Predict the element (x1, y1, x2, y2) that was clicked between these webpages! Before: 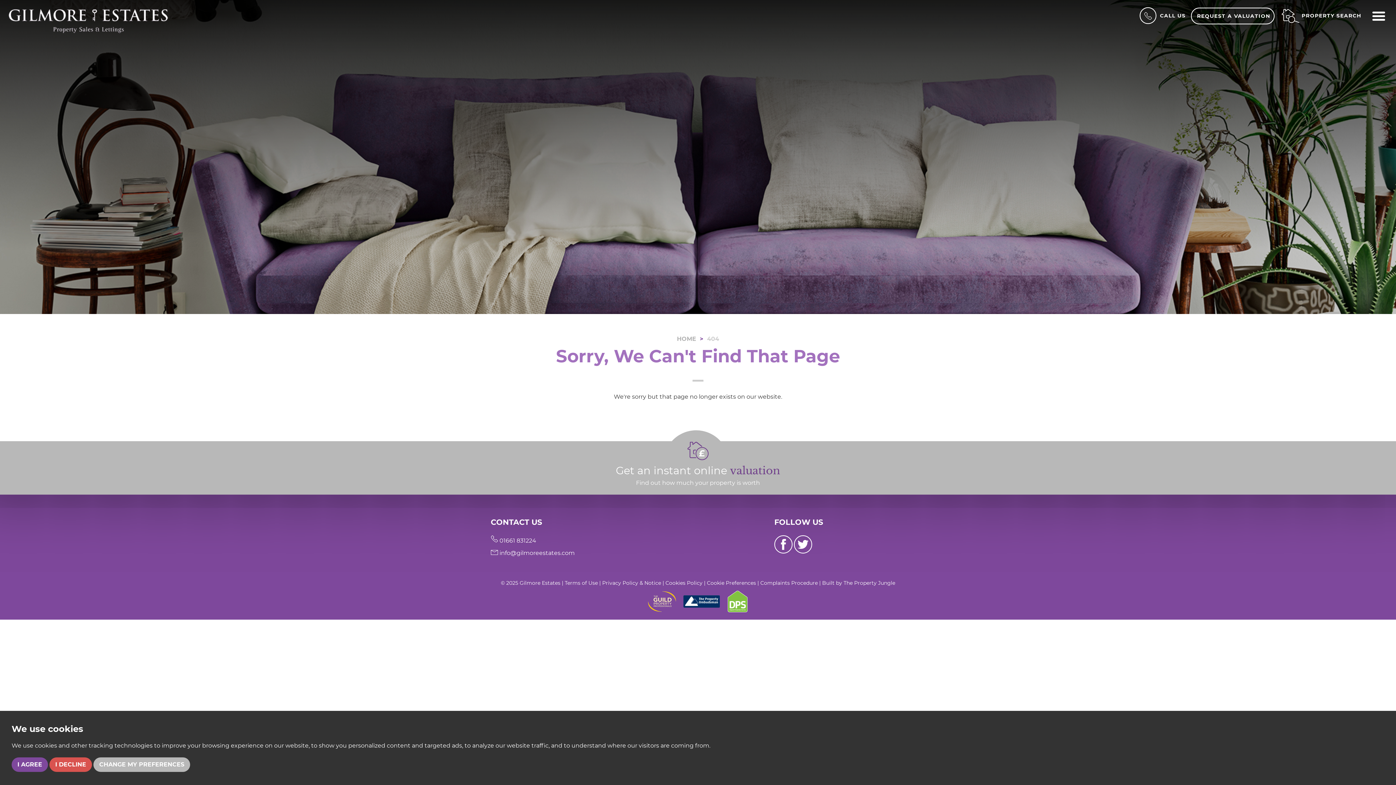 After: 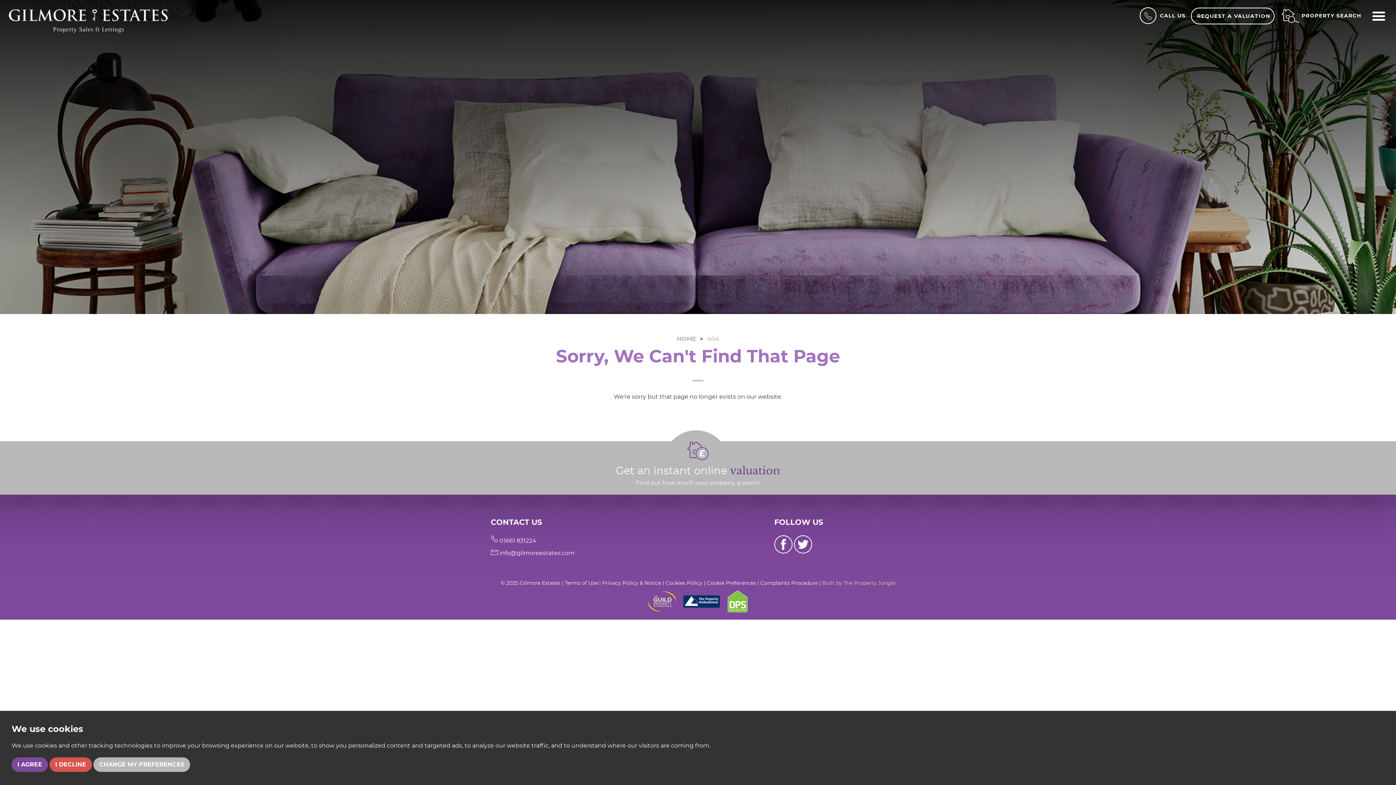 Action: label: Built by The Property Jungle bbox: (822, 579, 895, 586)